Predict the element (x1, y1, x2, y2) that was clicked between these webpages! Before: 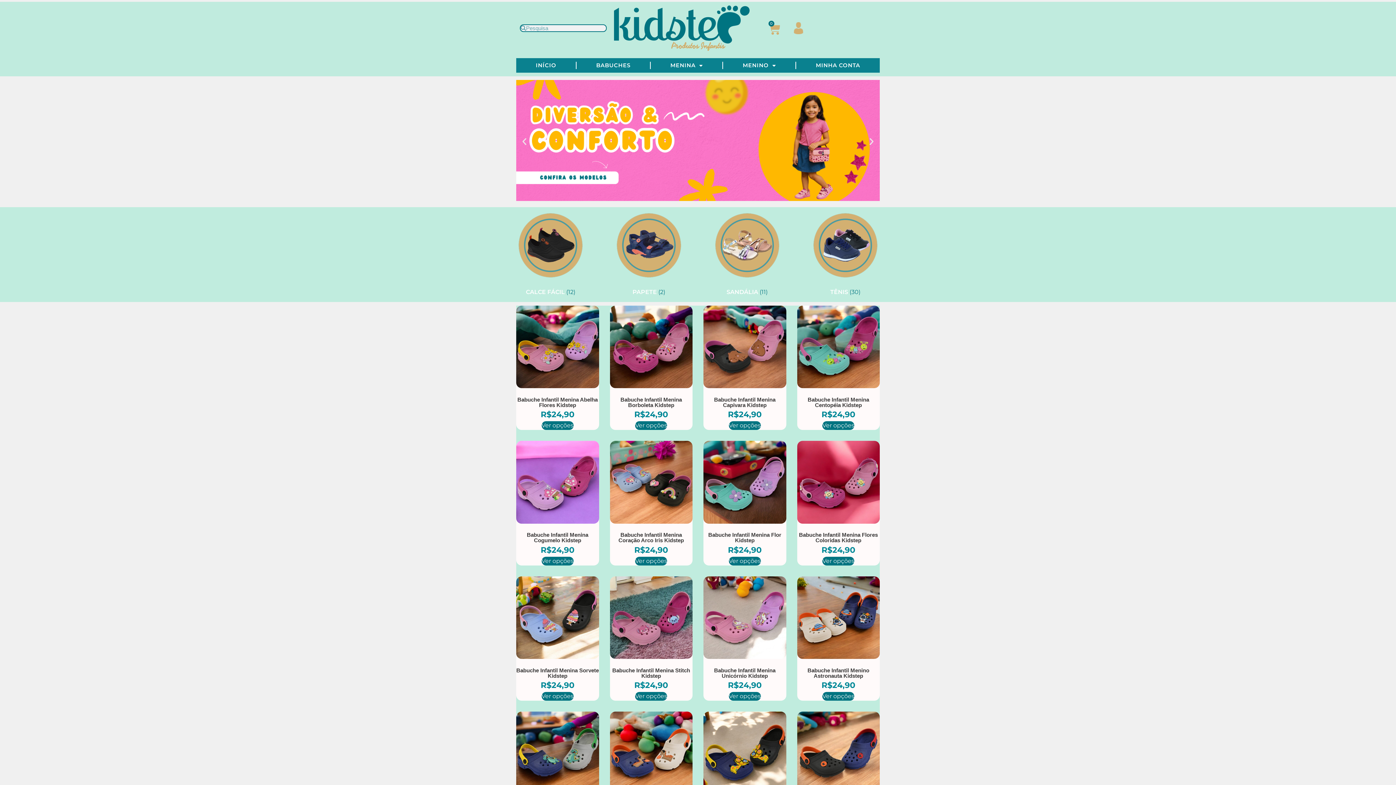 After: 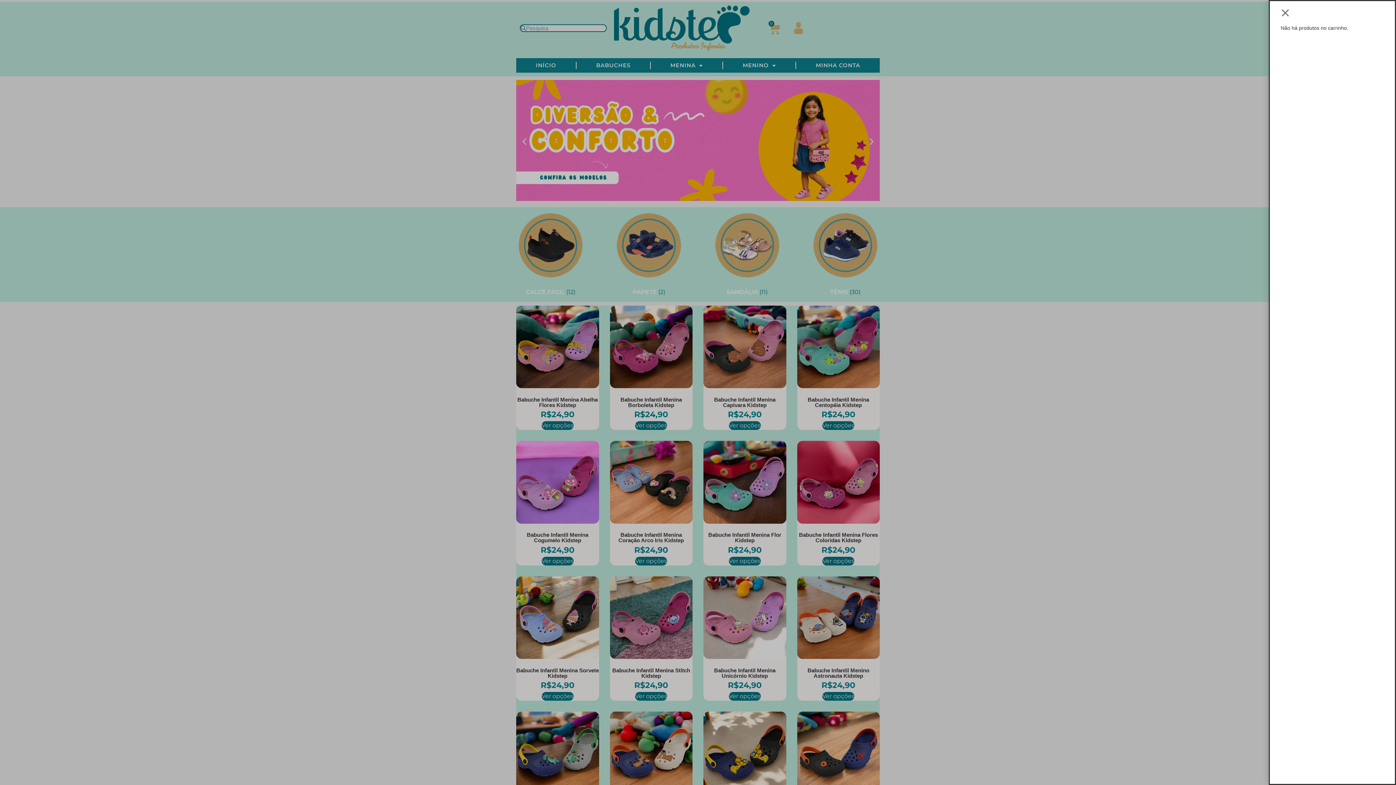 Action: bbox: (768, 23, 780, 35) label: 0
Carrinho